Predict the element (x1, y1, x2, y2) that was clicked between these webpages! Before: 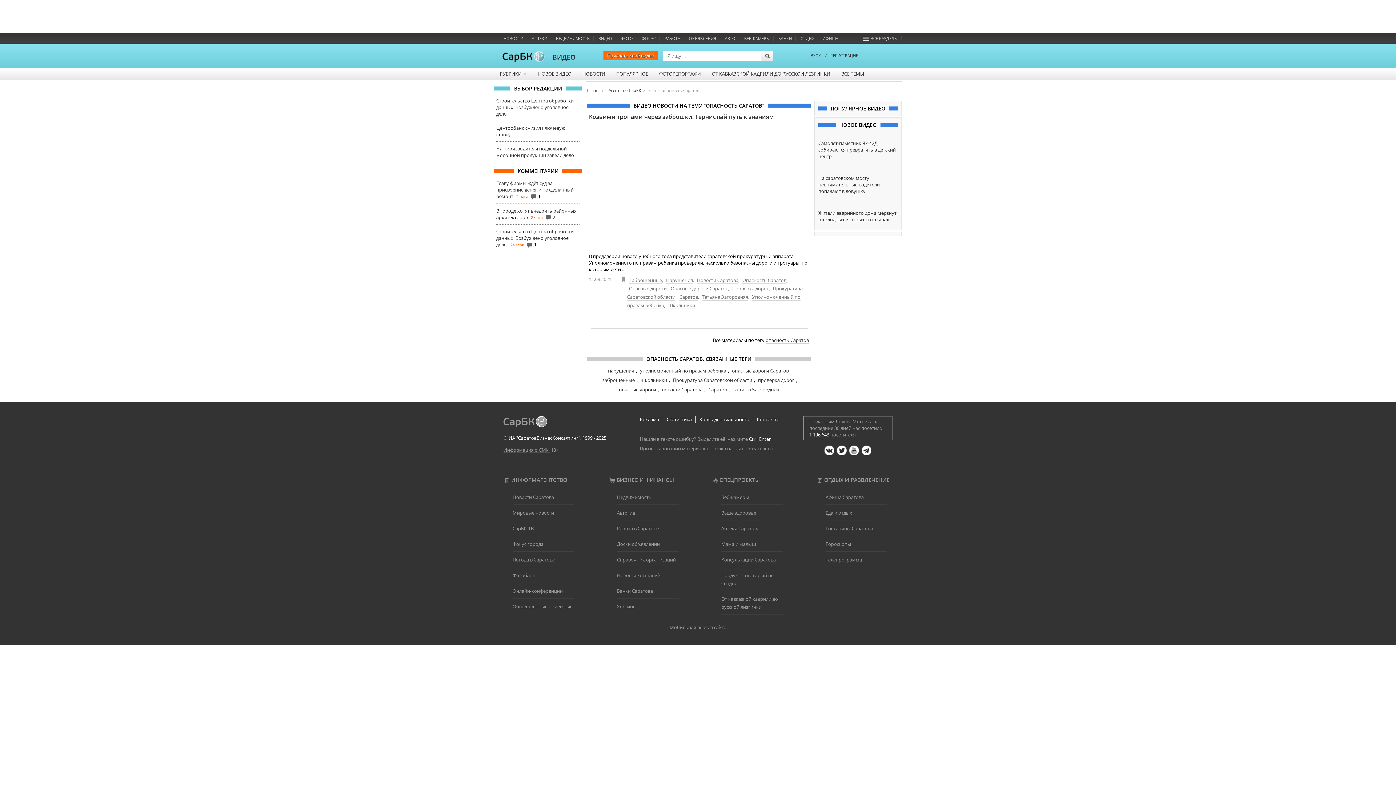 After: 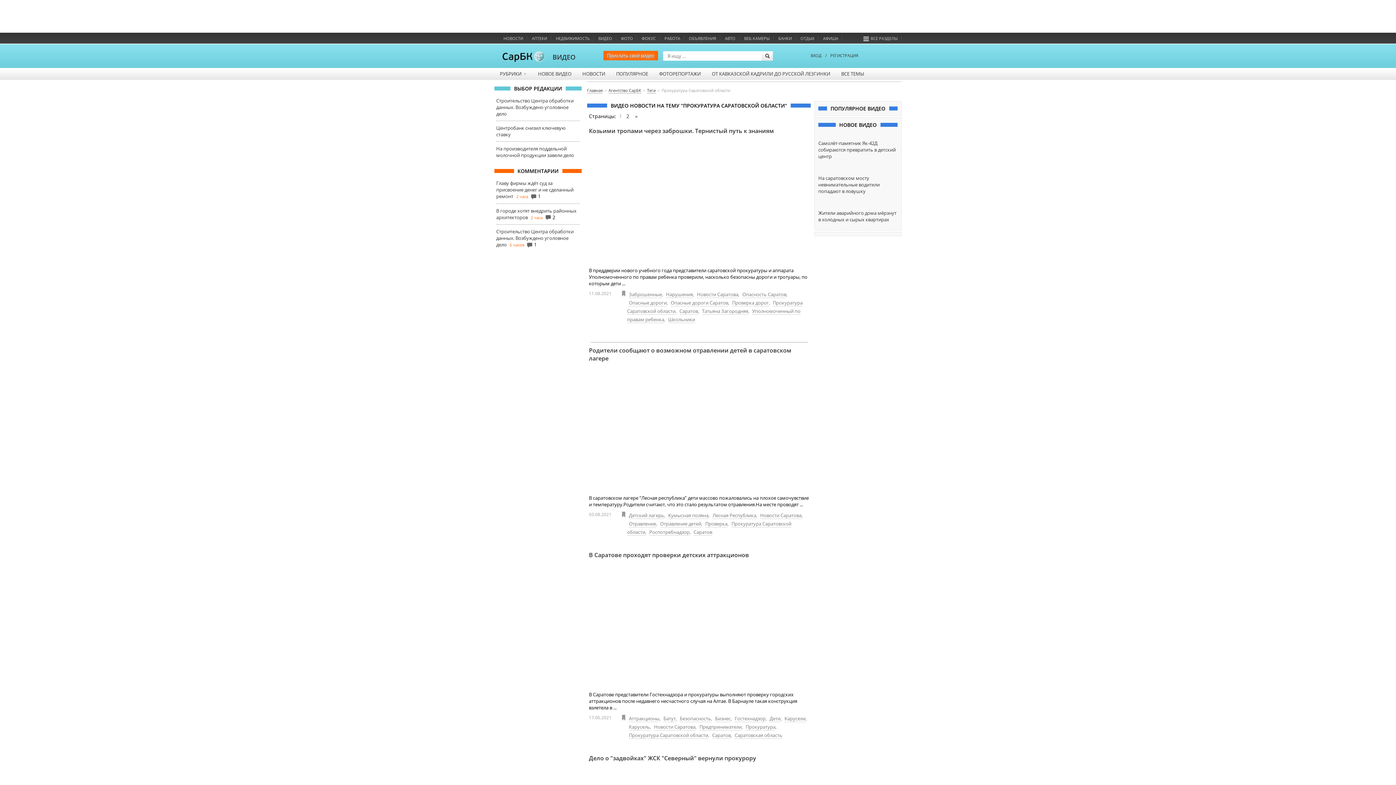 Action: label: Прокуратура Саратовской области bbox: (673, 377, 752, 383)